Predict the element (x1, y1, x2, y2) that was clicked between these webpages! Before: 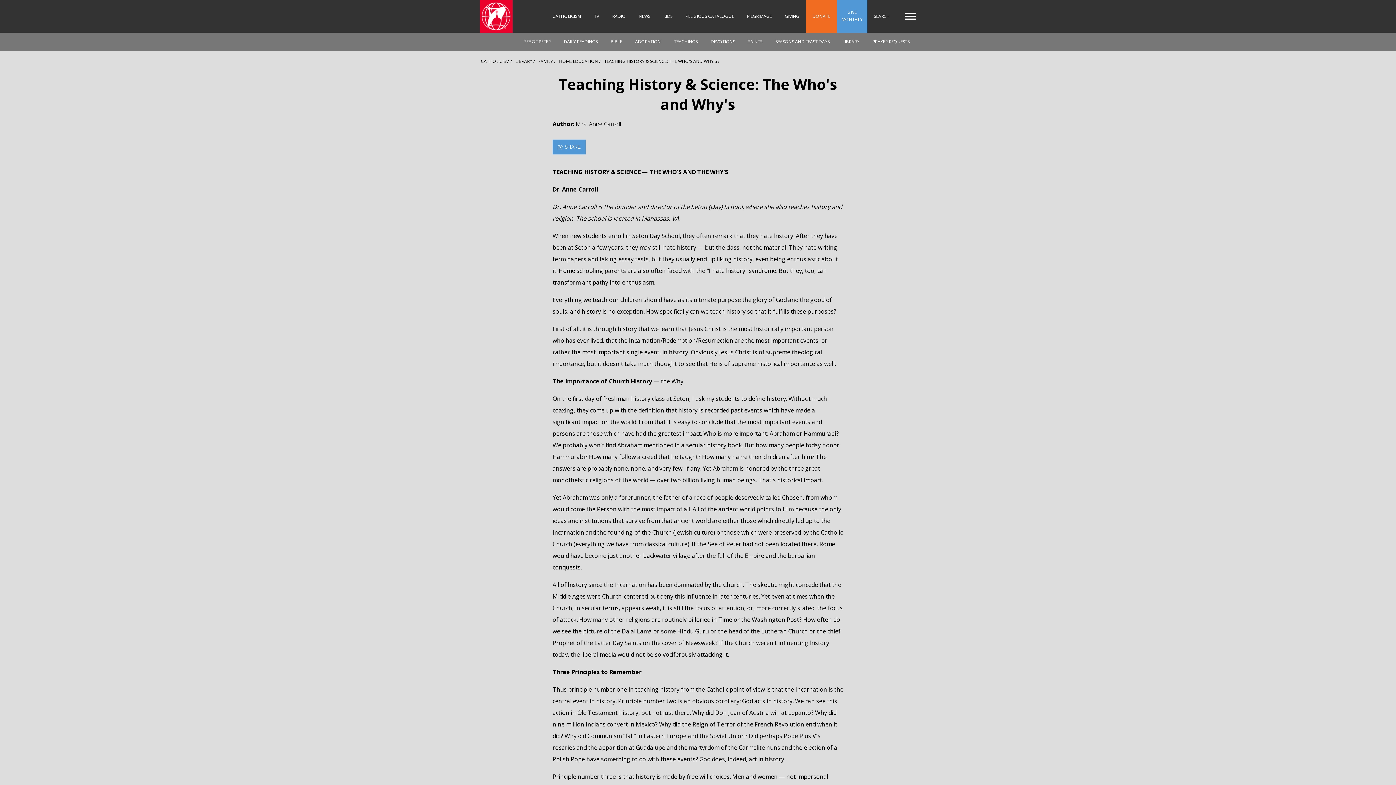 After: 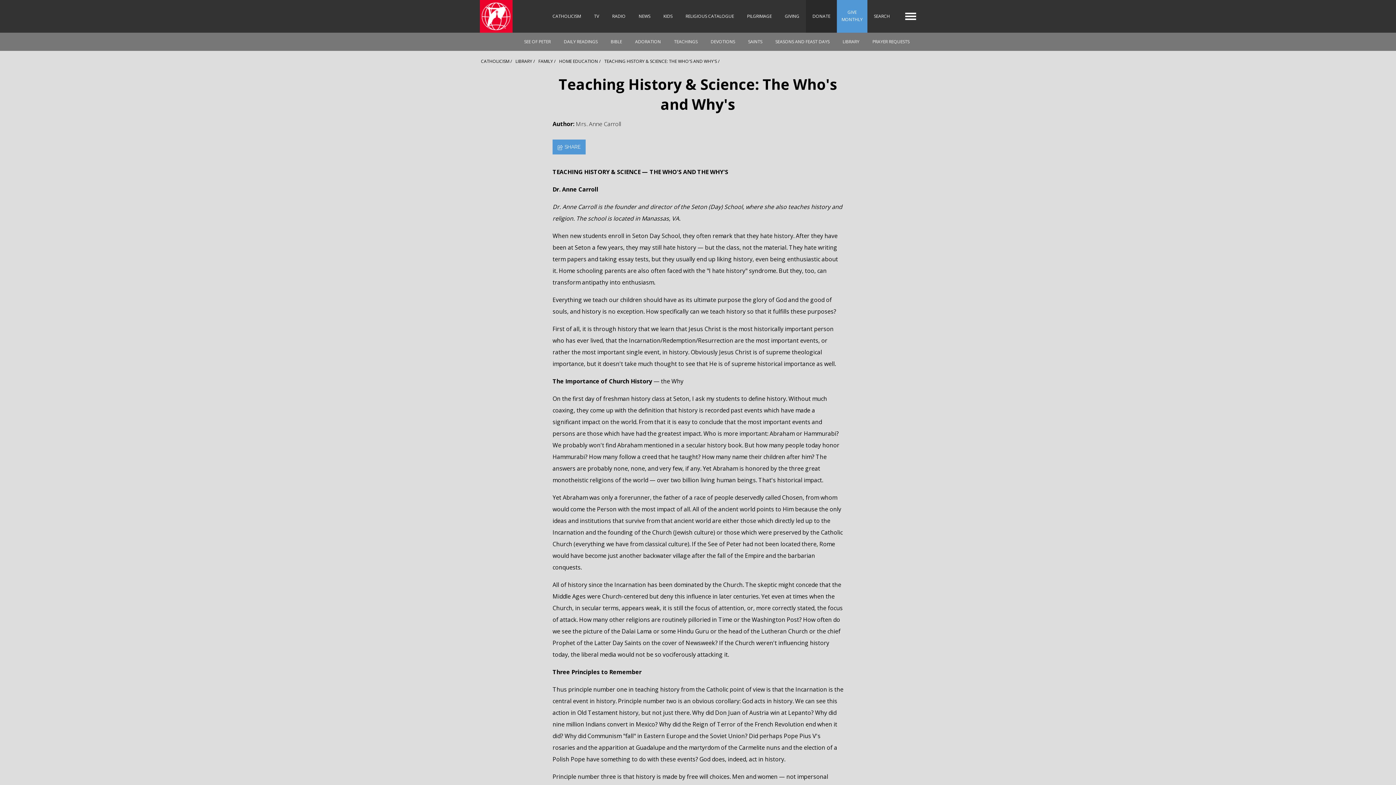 Action: label: DONATE bbox: (806, 0, 837, 32)